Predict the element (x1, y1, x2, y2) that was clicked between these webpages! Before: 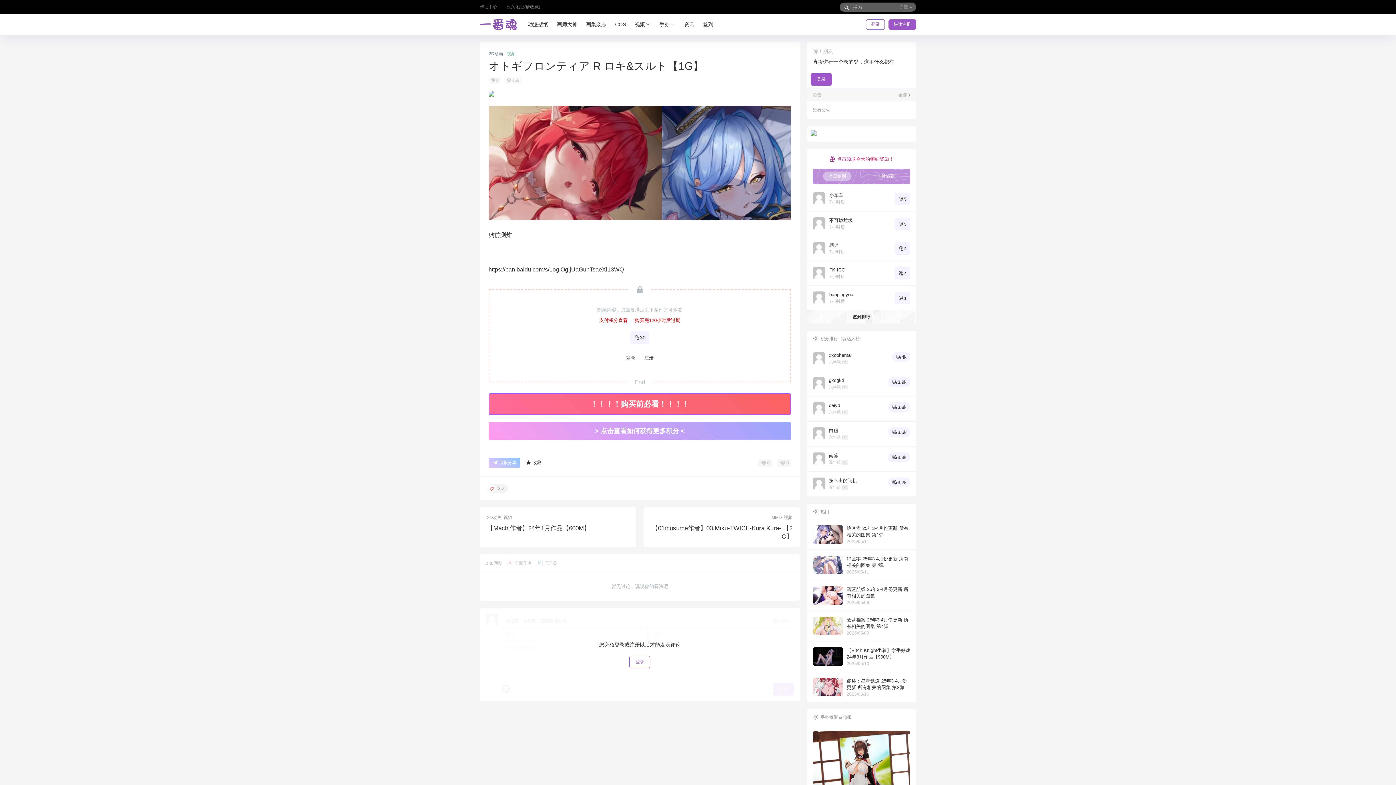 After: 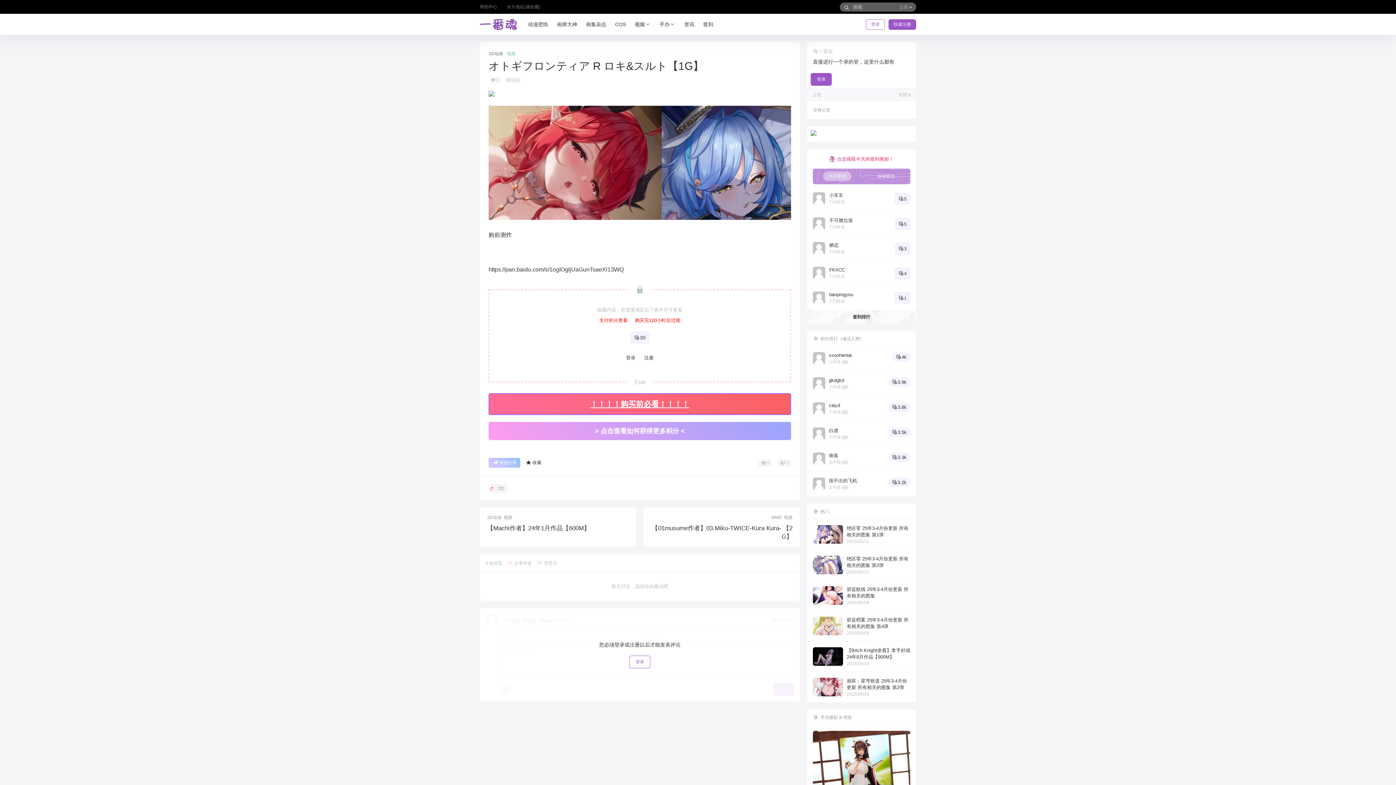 Action: bbox: (590, 399, 689, 408) label: ！！！！购买前必看！！！！